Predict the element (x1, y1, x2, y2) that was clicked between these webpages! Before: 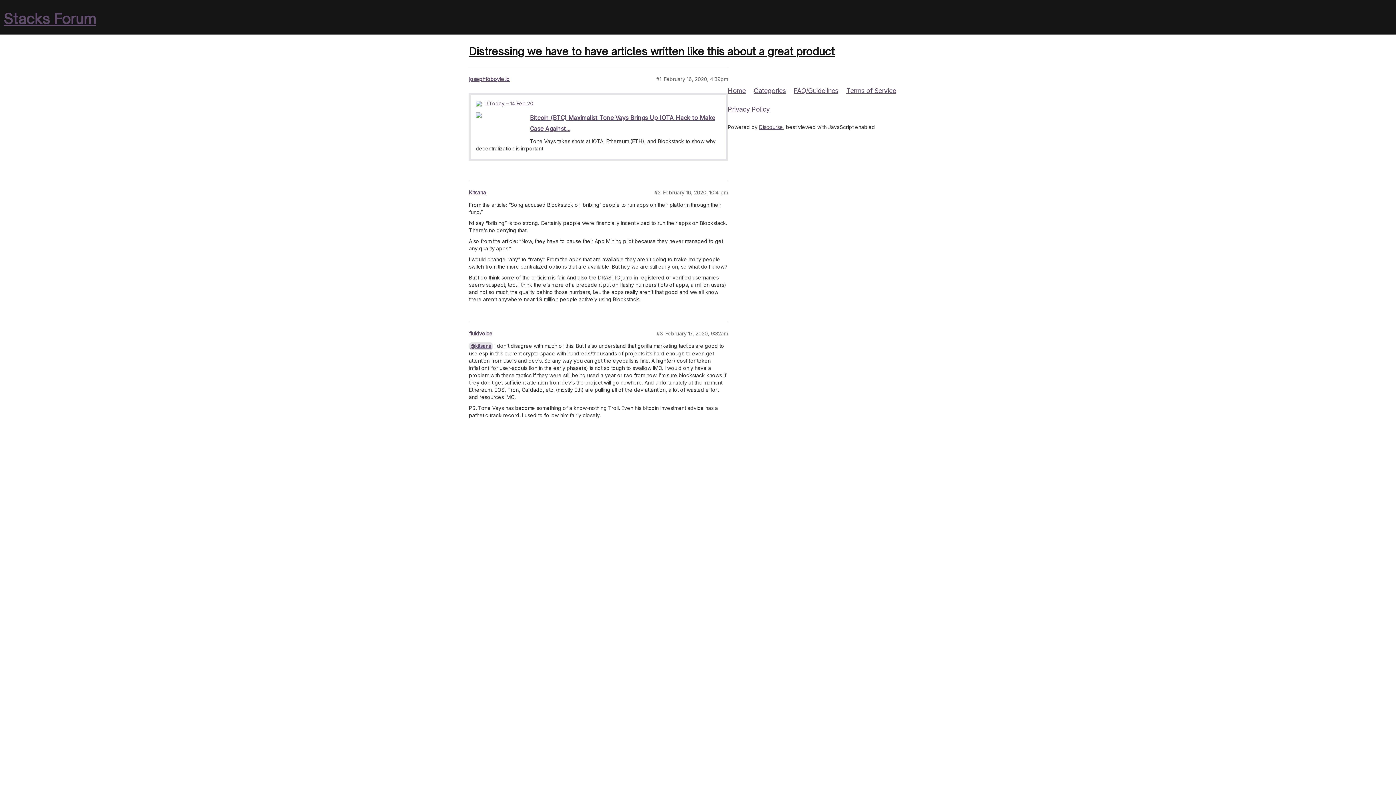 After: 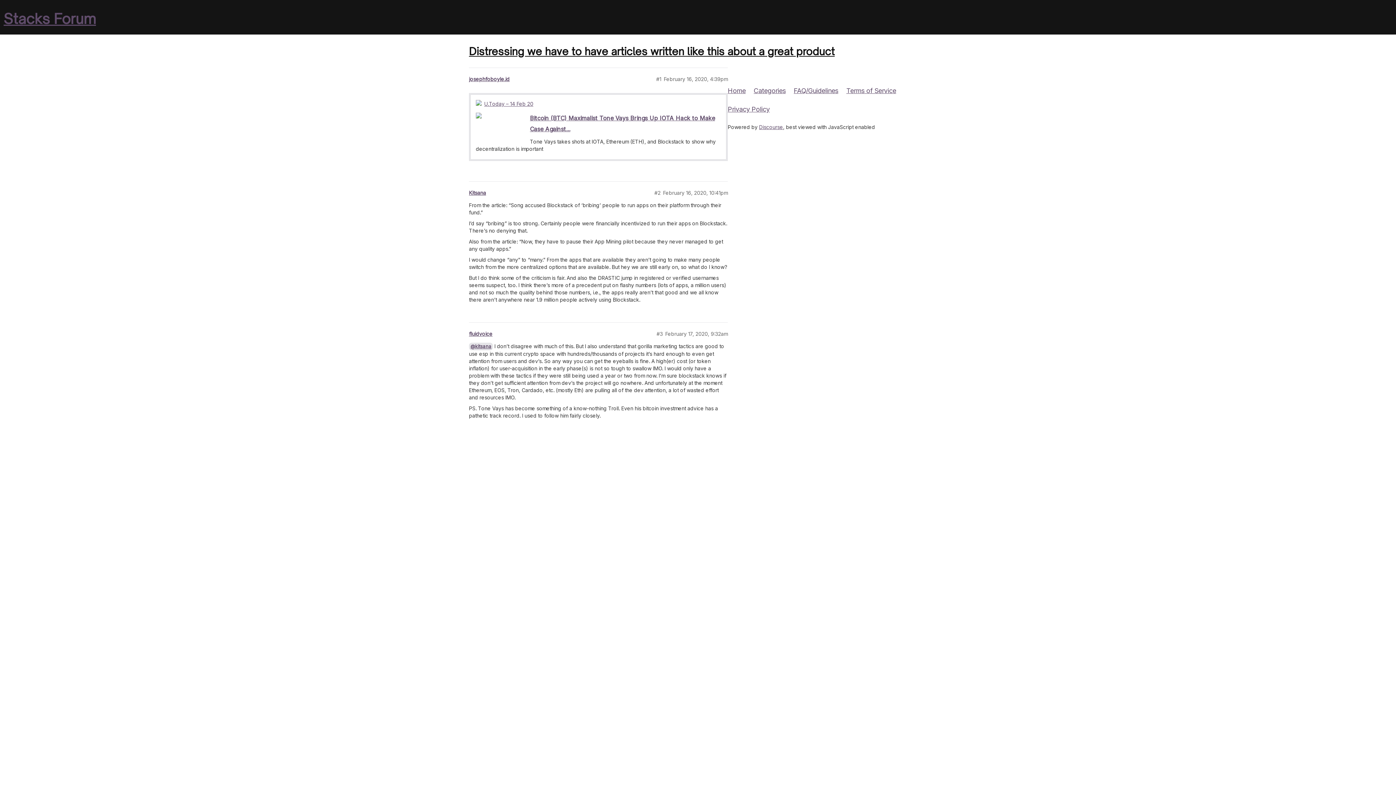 Action: label: Distressing we have to have articles written like this about a great product bbox: (469, 45, 834, 57)